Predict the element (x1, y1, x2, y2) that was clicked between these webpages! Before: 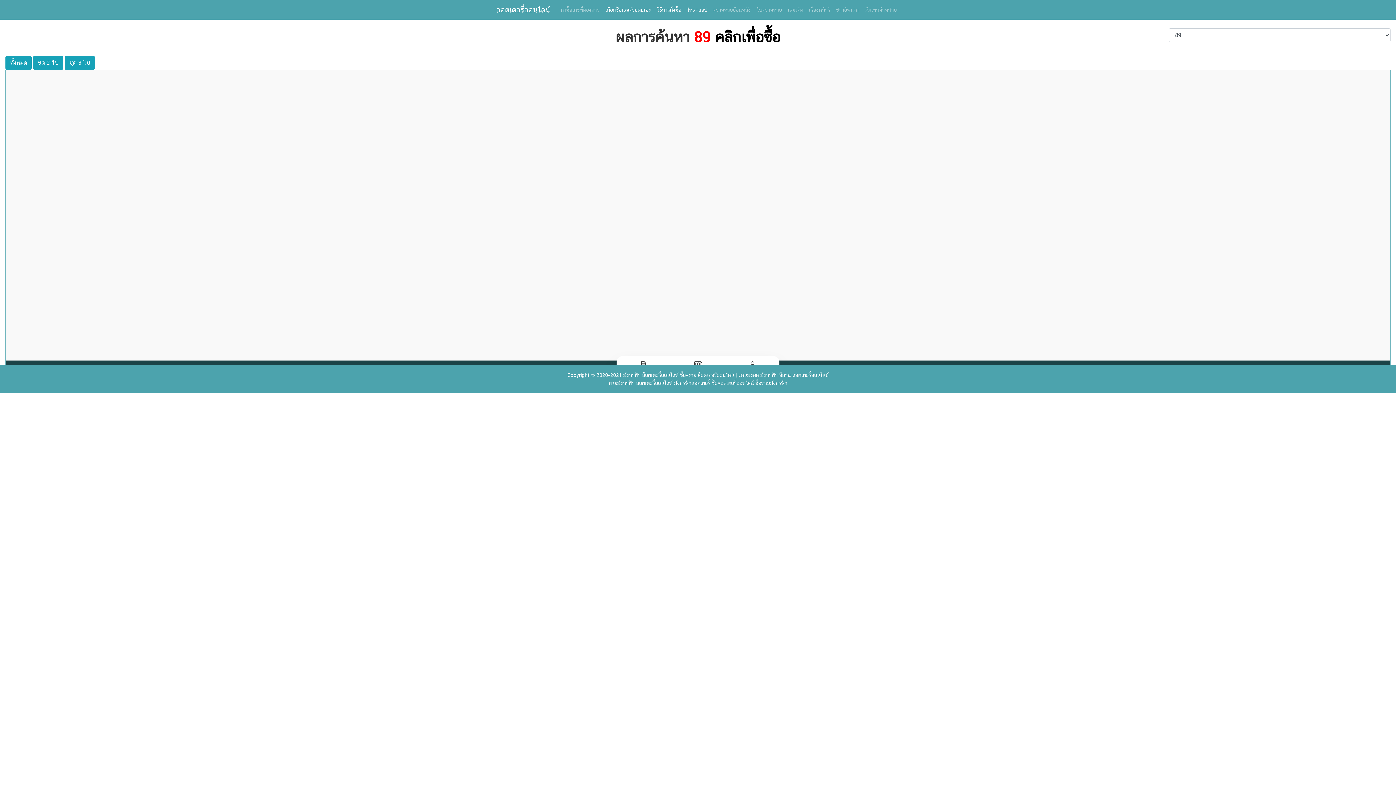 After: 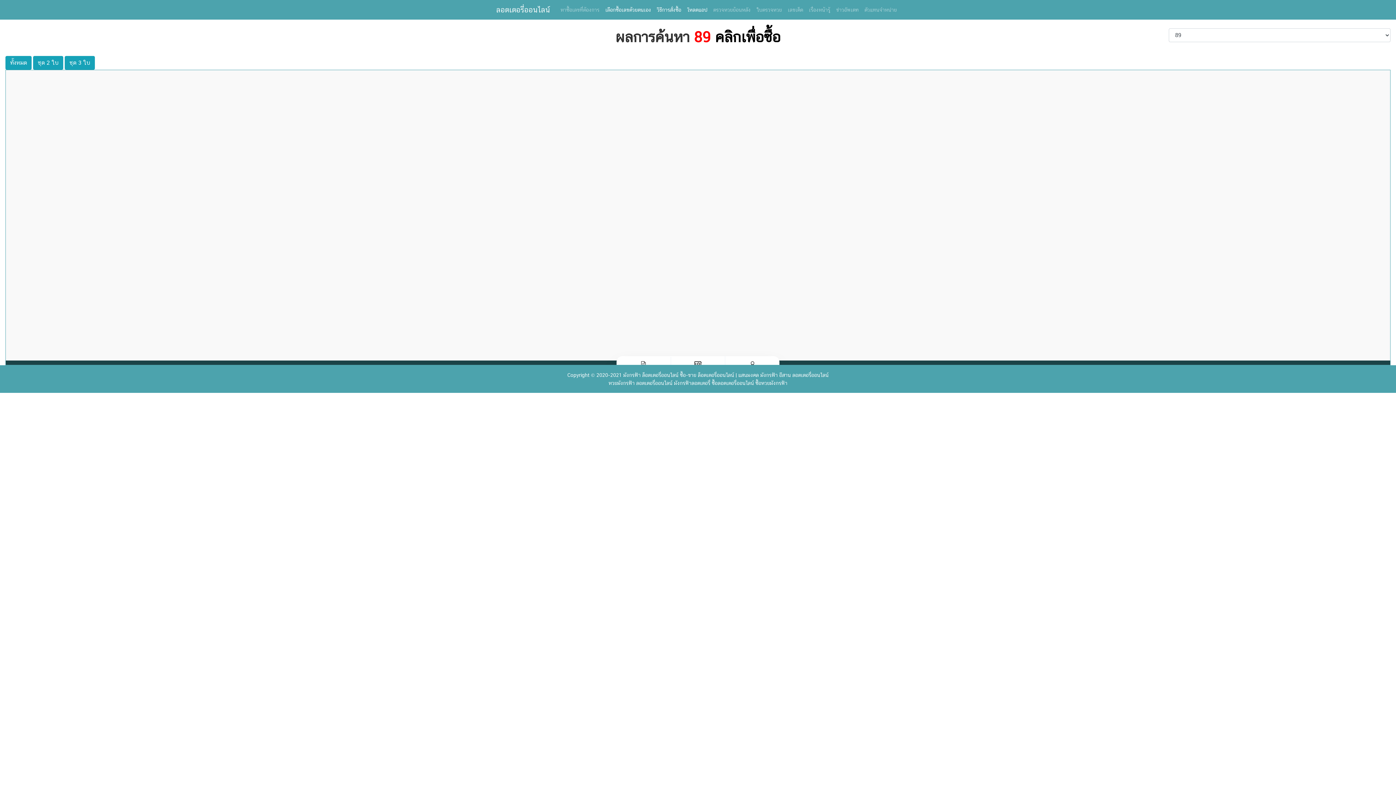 Action: label: ชุด 3 ใบ bbox: (64, 56, 94, 69)